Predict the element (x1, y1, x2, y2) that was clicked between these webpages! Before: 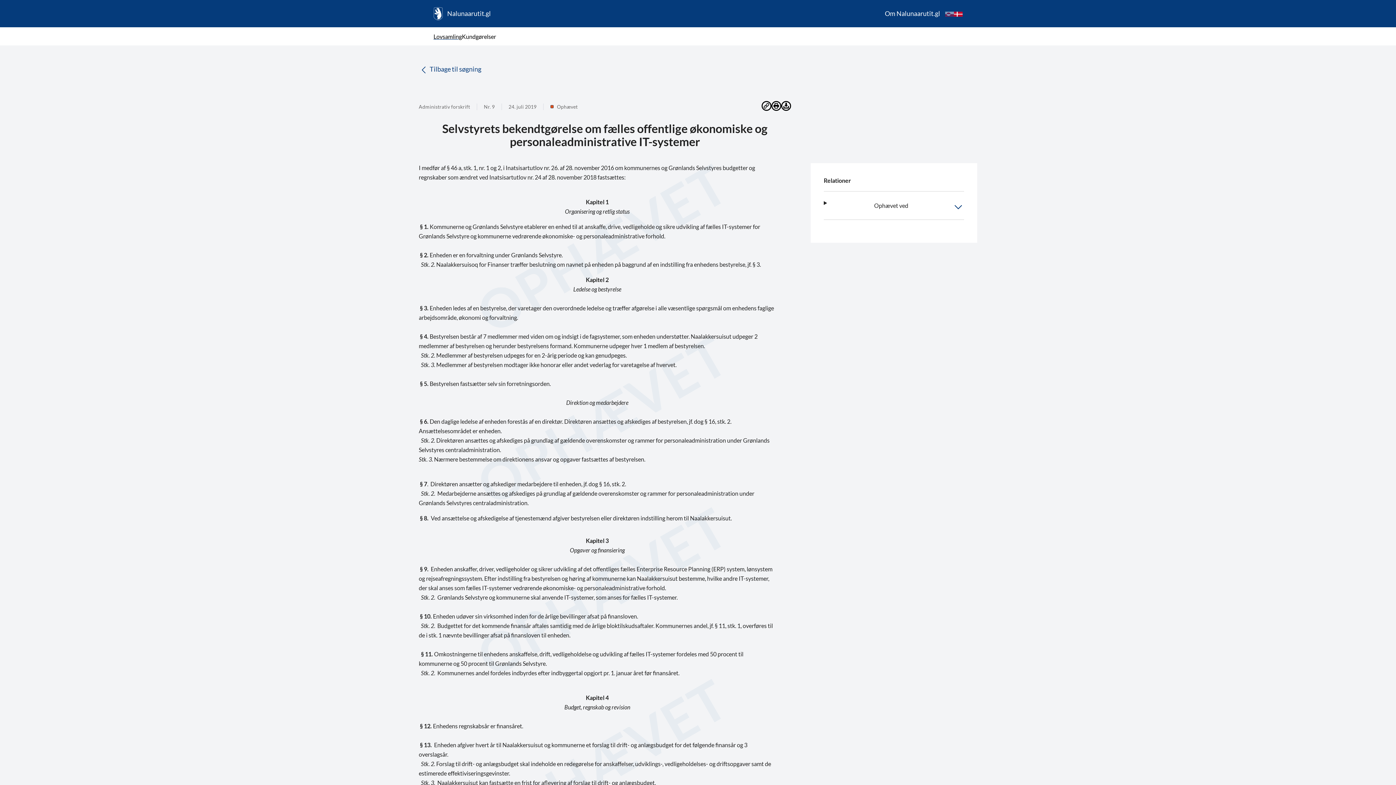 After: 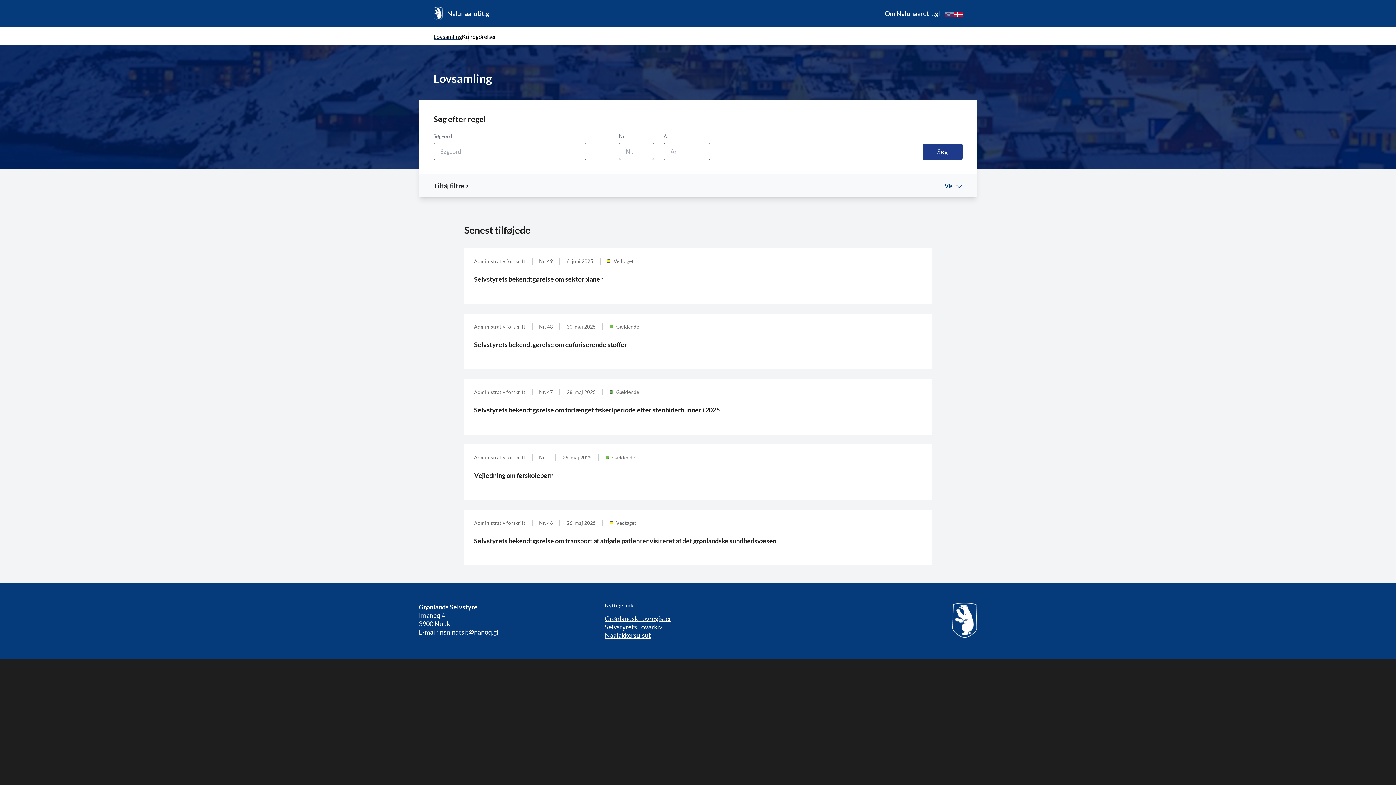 Action: bbox: (433, 32, 462, 40) label: Lovsamling